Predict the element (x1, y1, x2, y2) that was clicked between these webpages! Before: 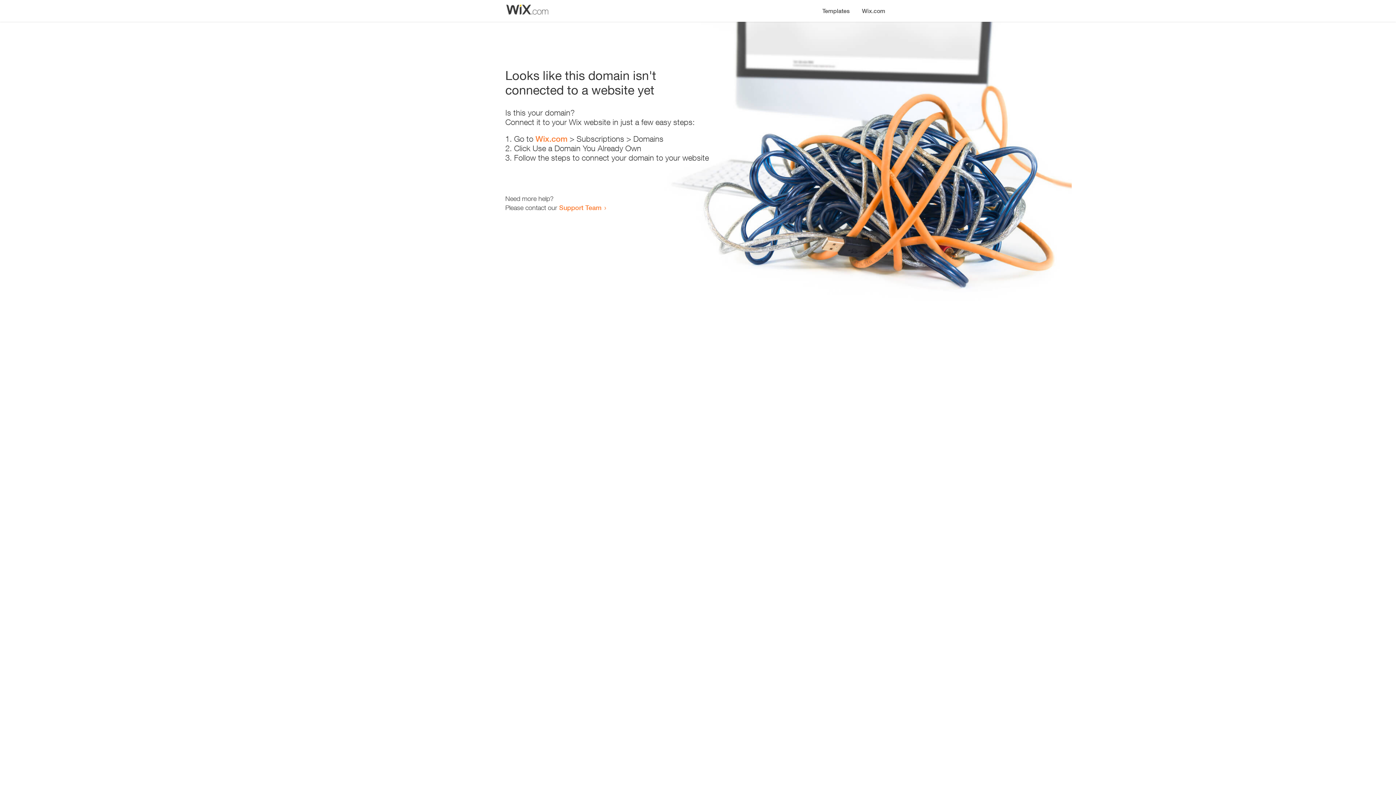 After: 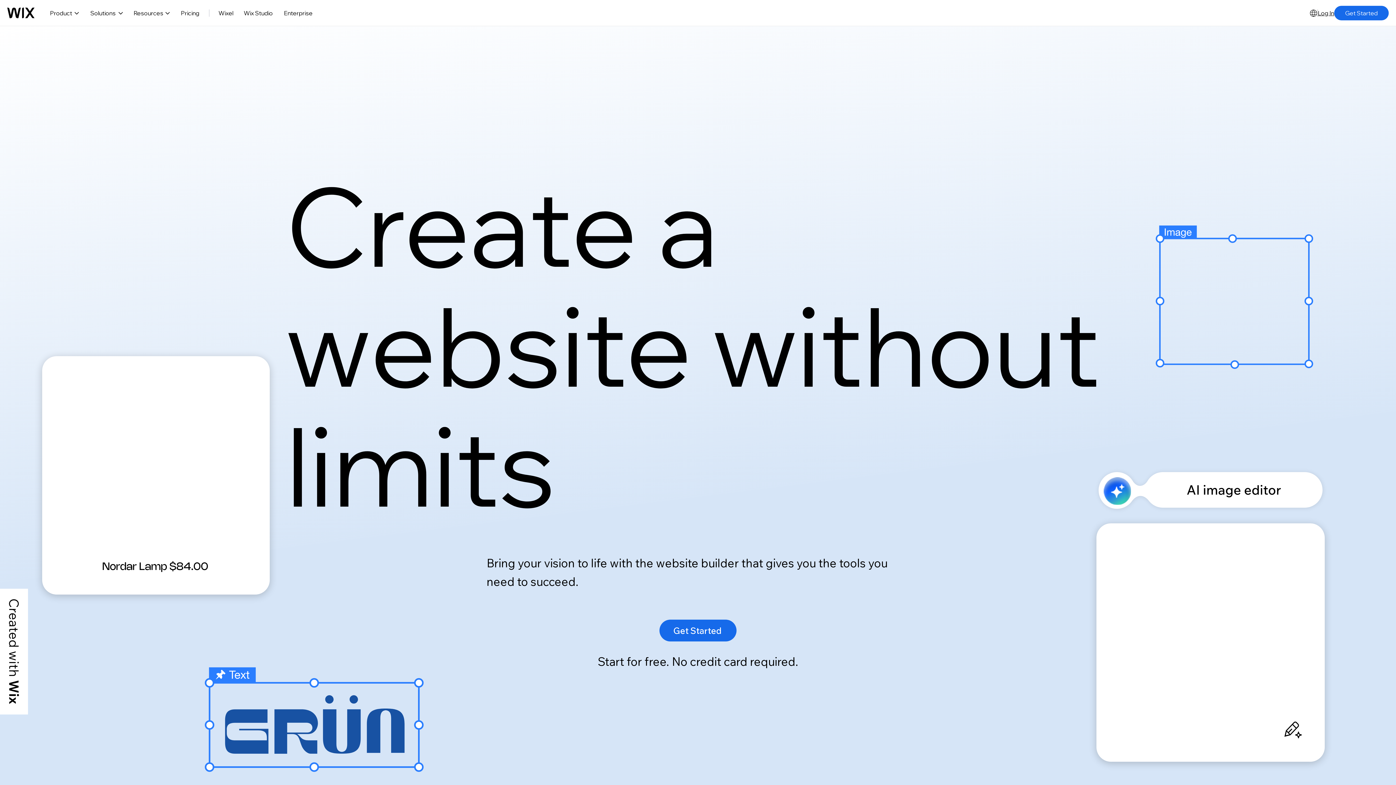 Action: bbox: (856, 0, 890, 14) label: Wix.com